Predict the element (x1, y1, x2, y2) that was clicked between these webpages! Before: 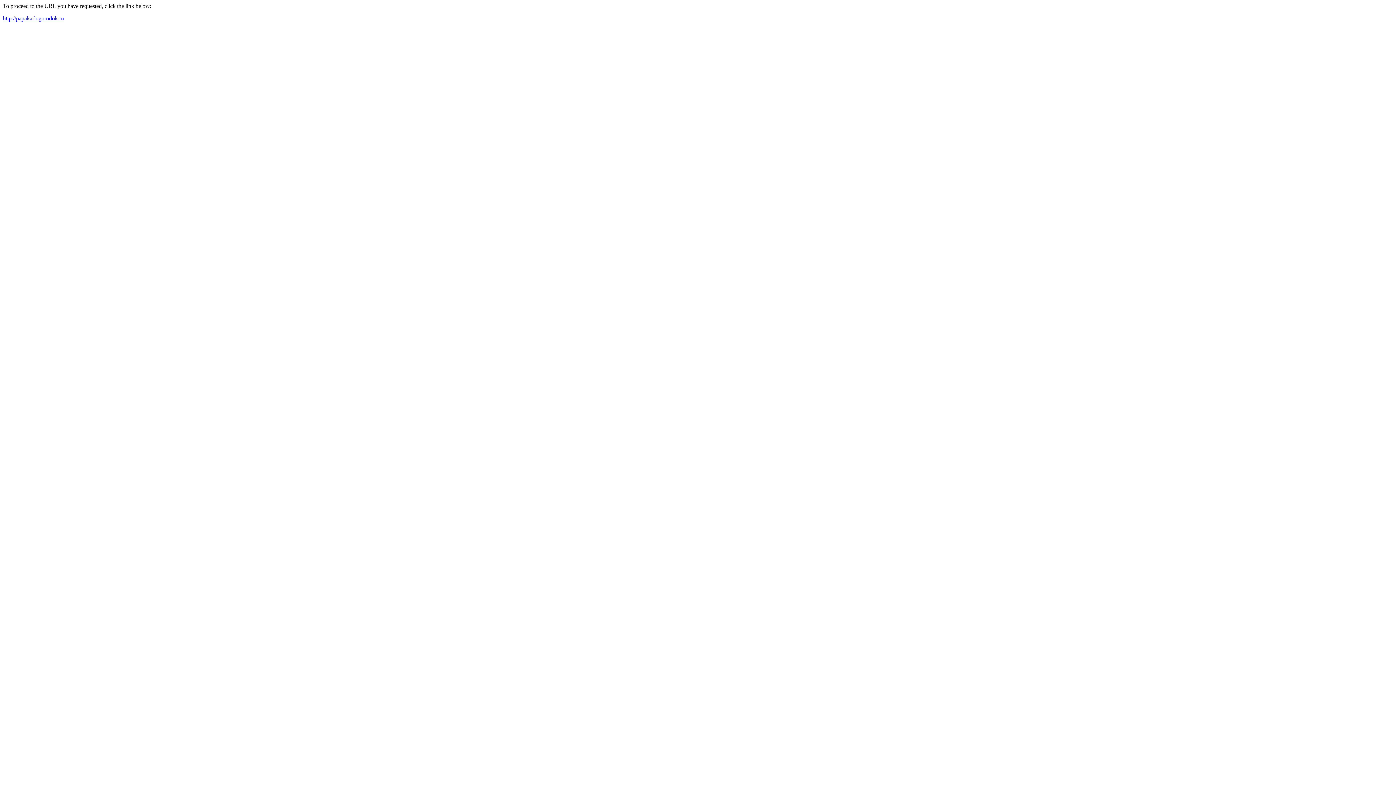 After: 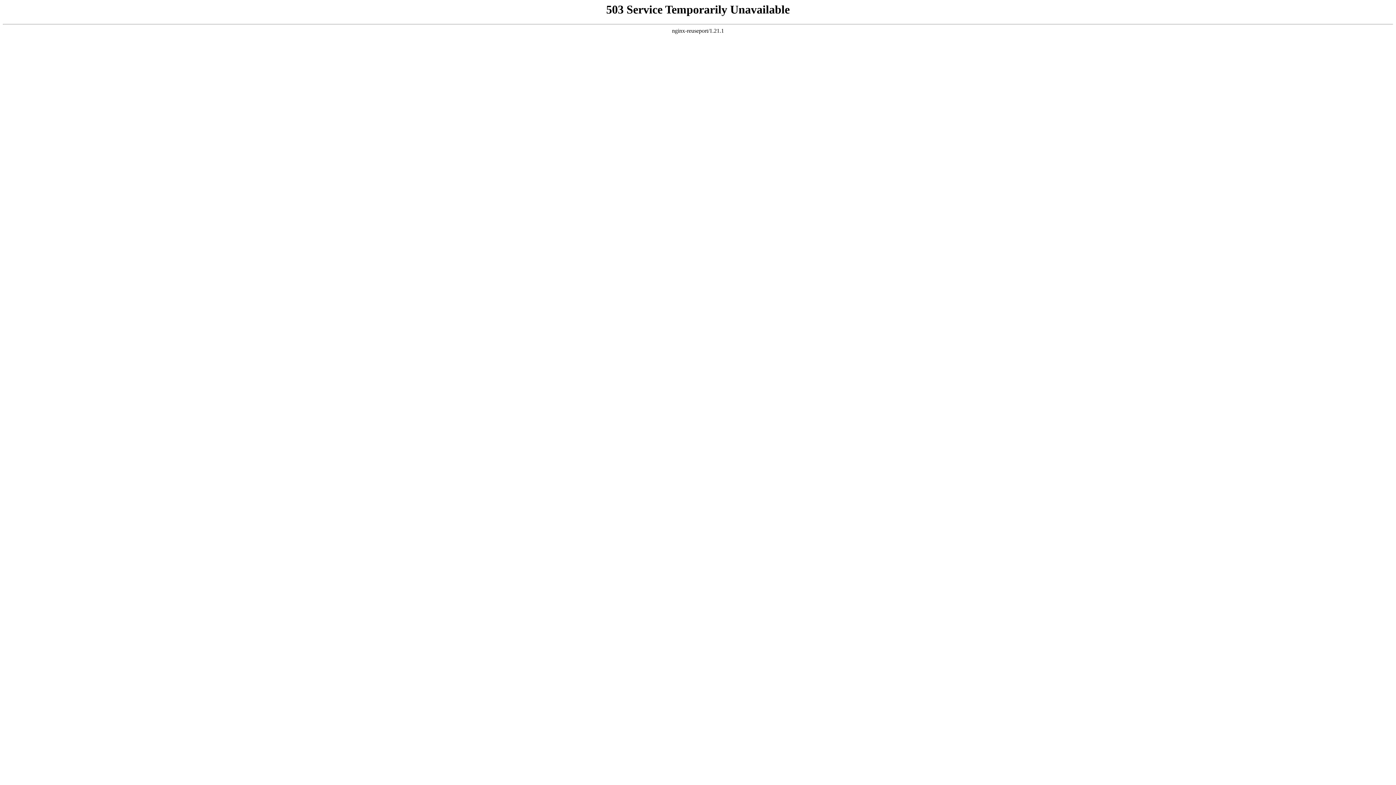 Action: bbox: (2, 15, 64, 21) label: http://papakarlogorodok.ru